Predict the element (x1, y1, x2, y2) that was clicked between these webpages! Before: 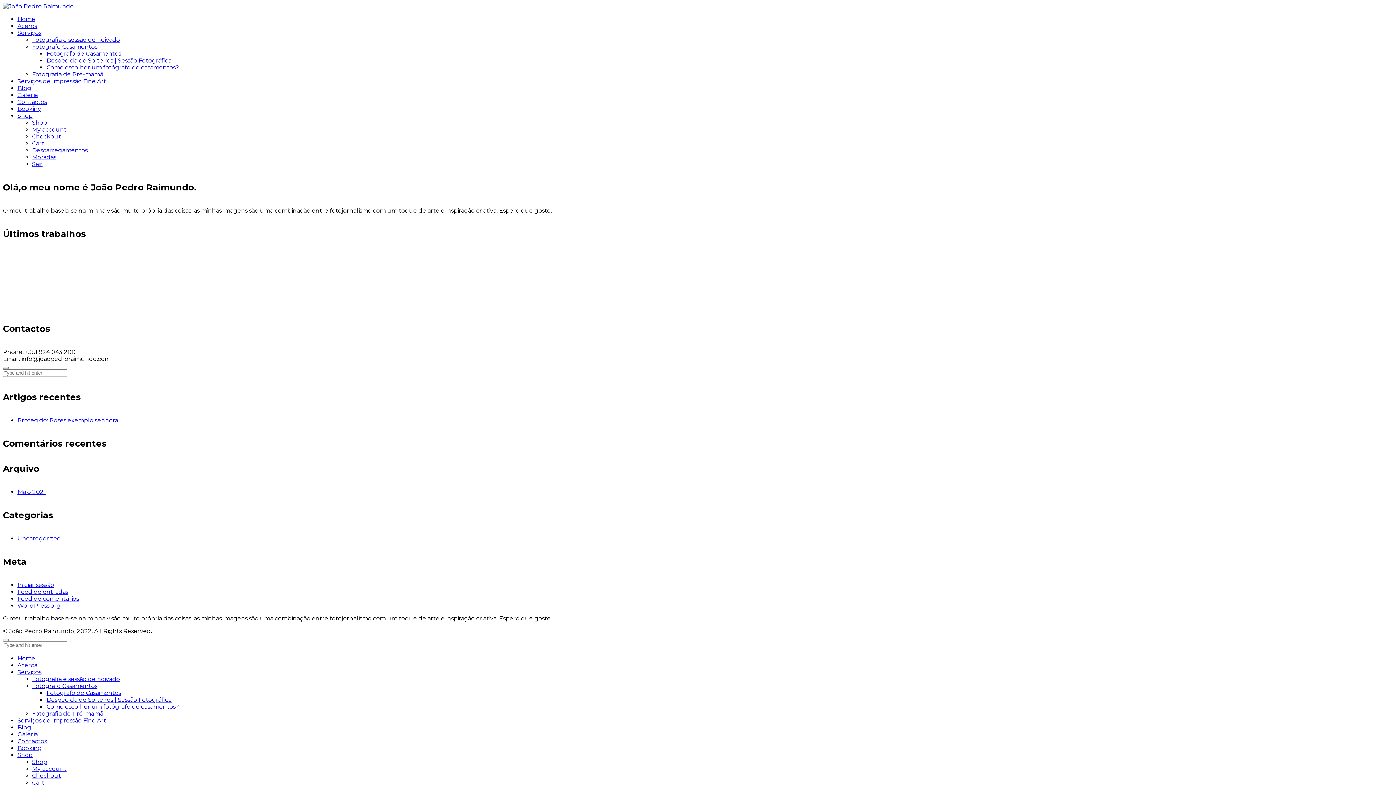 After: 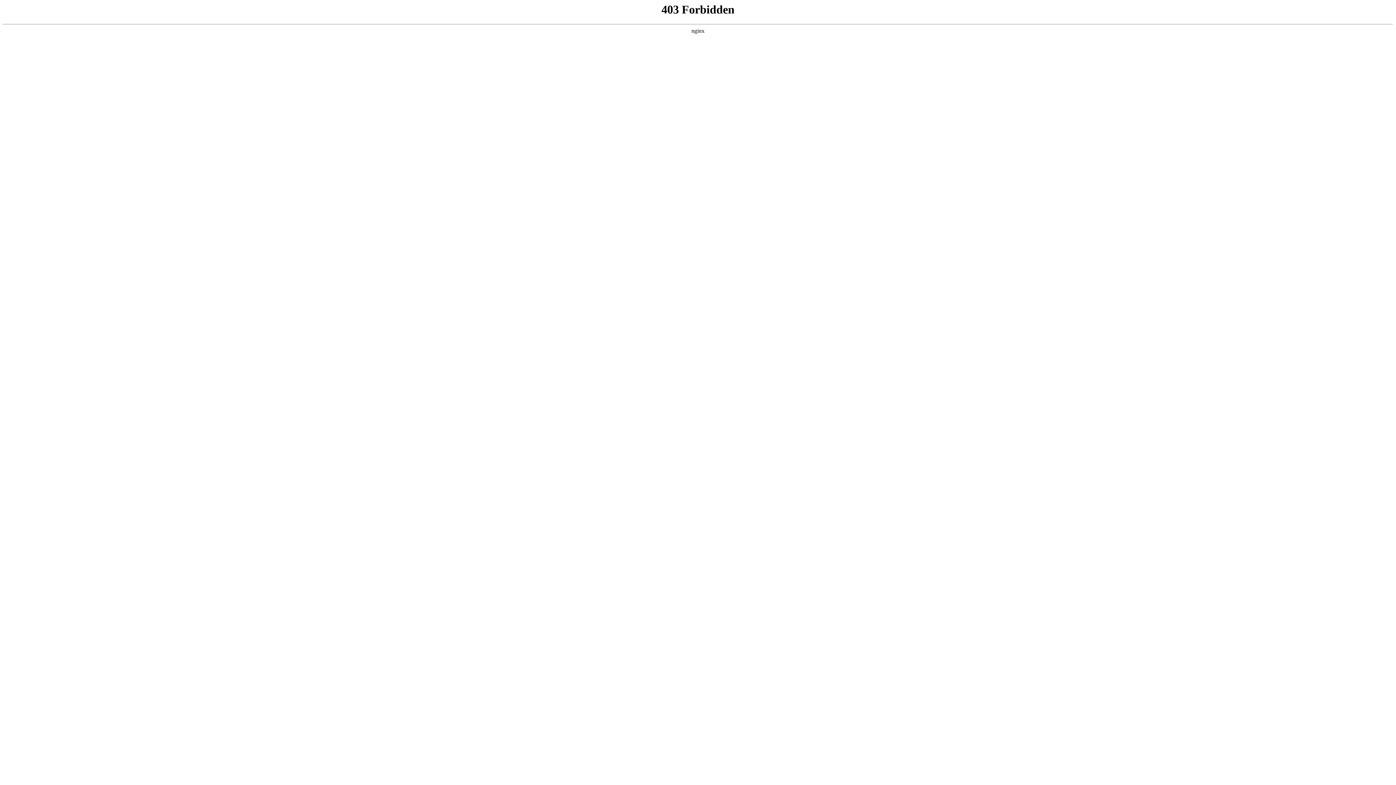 Action: label: WordPress.org bbox: (17, 602, 60, 609)